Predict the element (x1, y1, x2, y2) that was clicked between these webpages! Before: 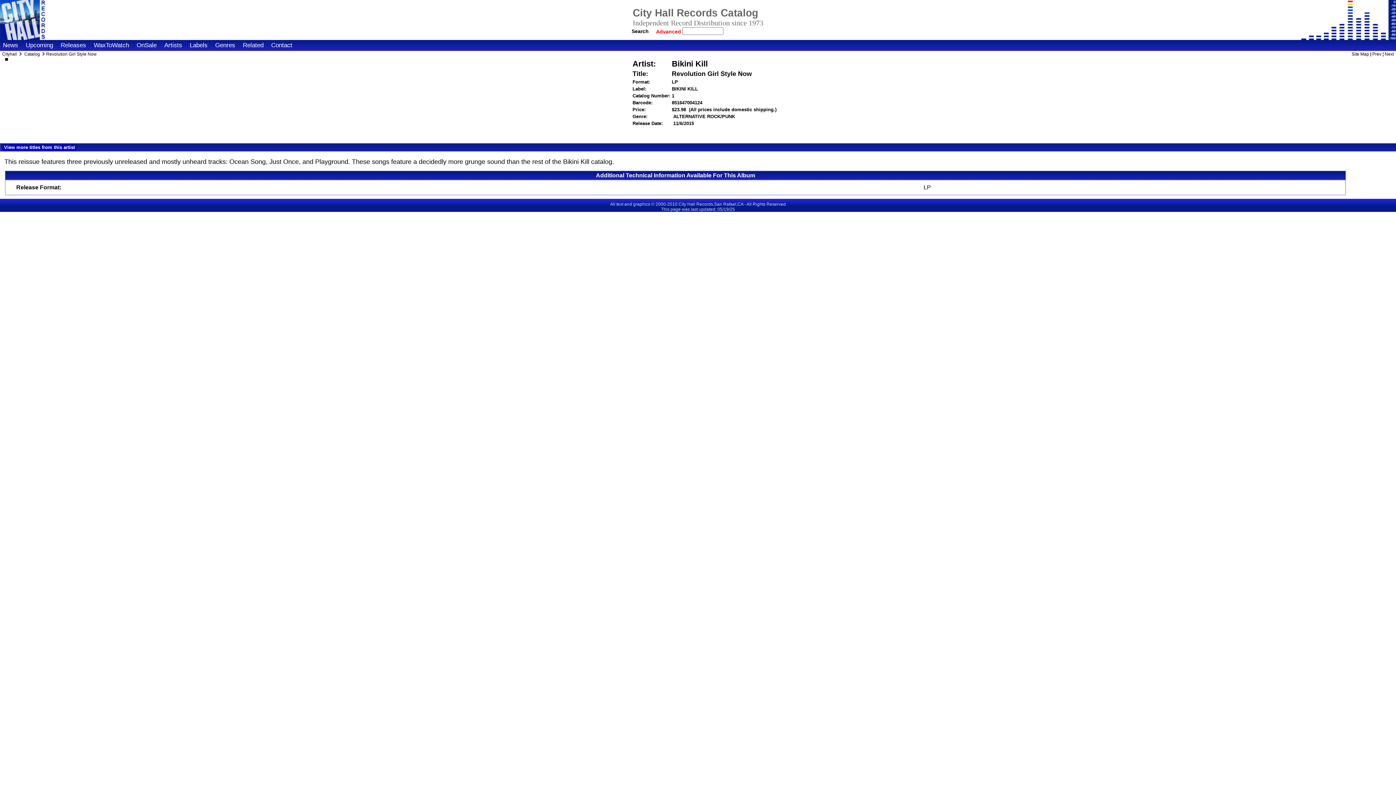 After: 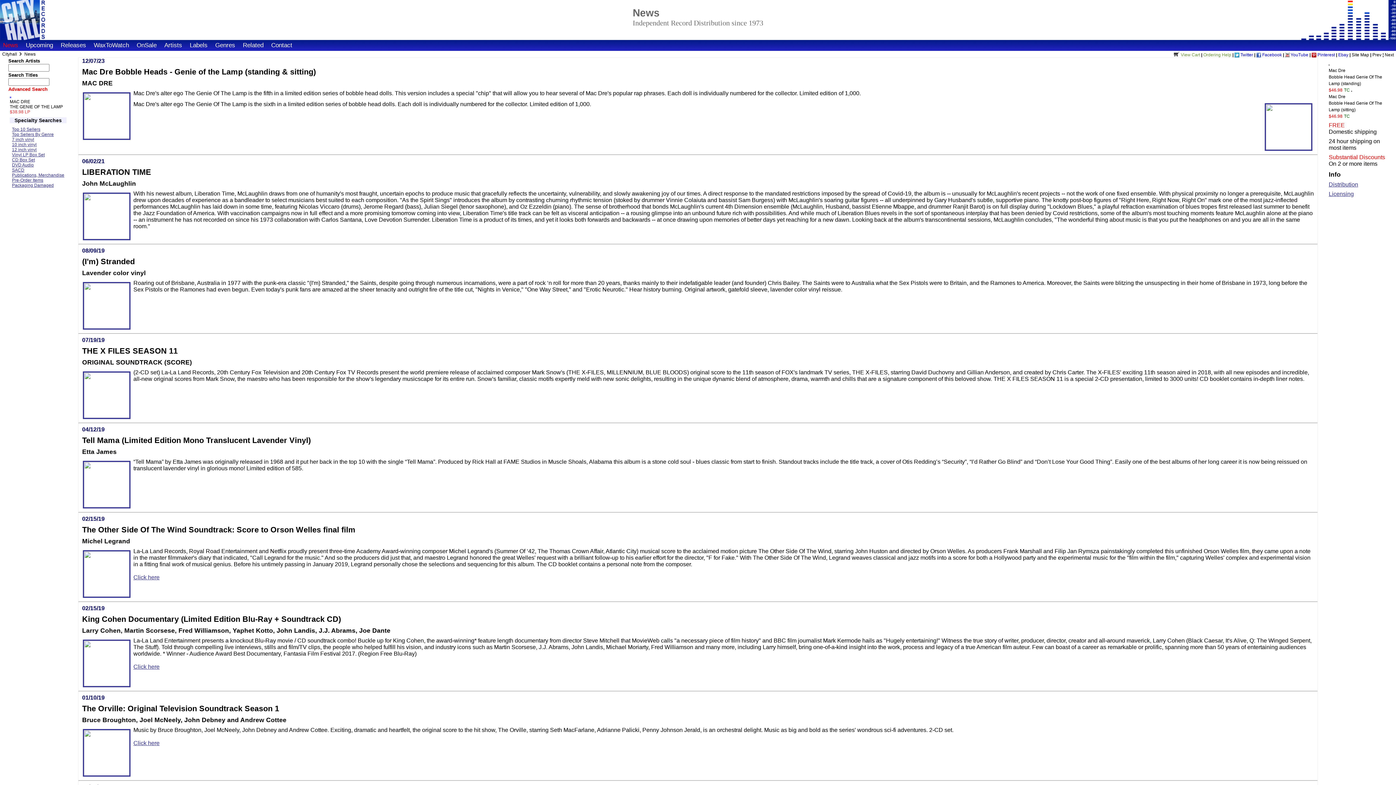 Action: label: News bbox: (0, 39, 21, 50)